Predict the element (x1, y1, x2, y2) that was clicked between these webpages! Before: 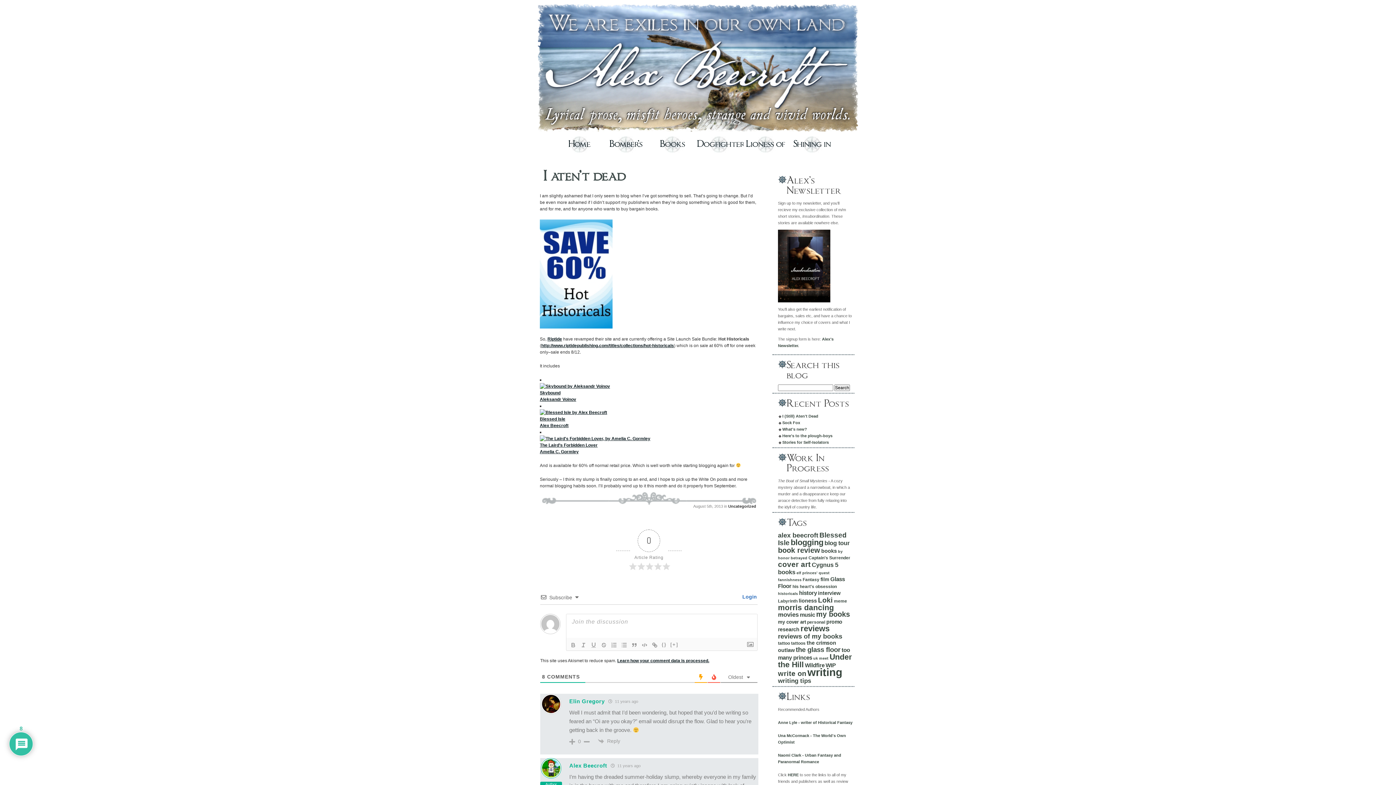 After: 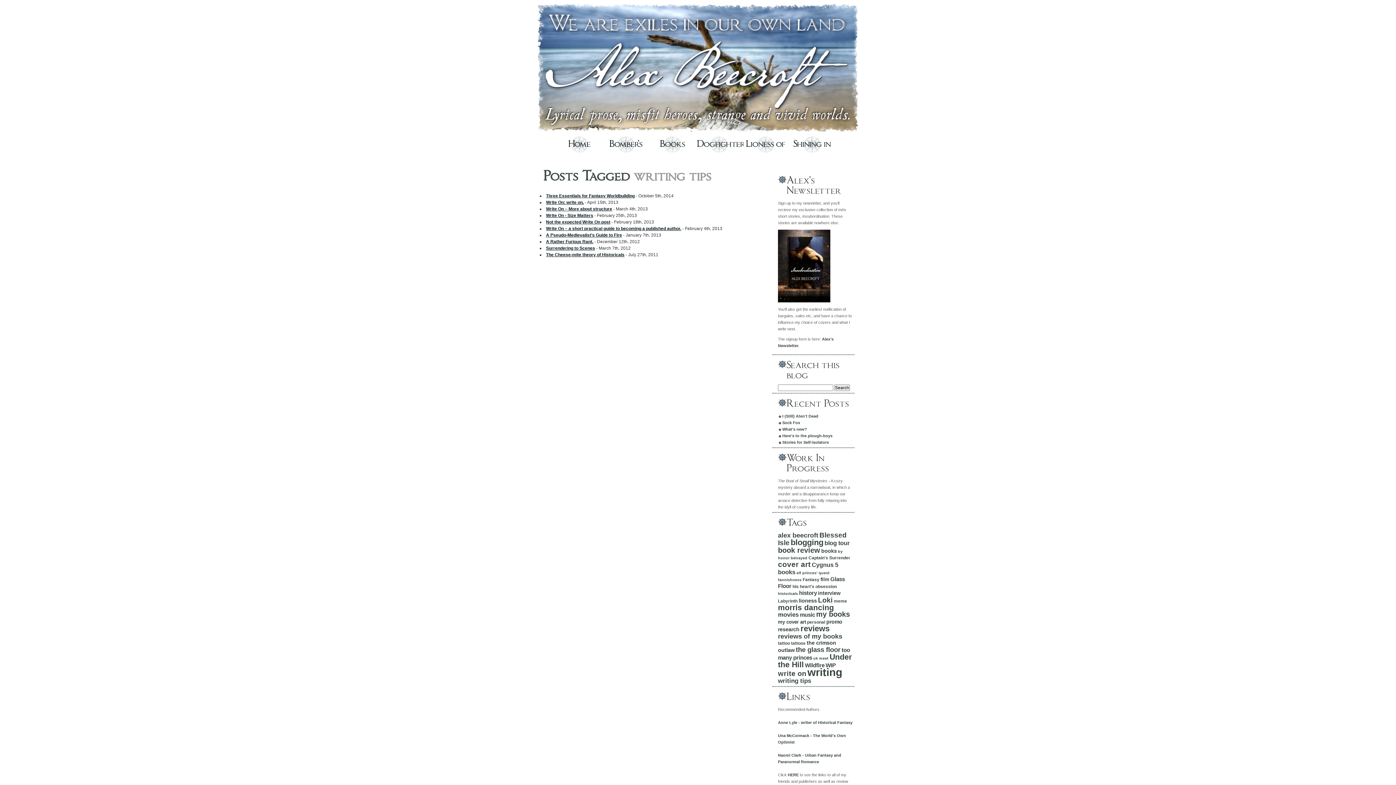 Action: bbox: (778, 677, 811, 684) label: writing tips (10 items)